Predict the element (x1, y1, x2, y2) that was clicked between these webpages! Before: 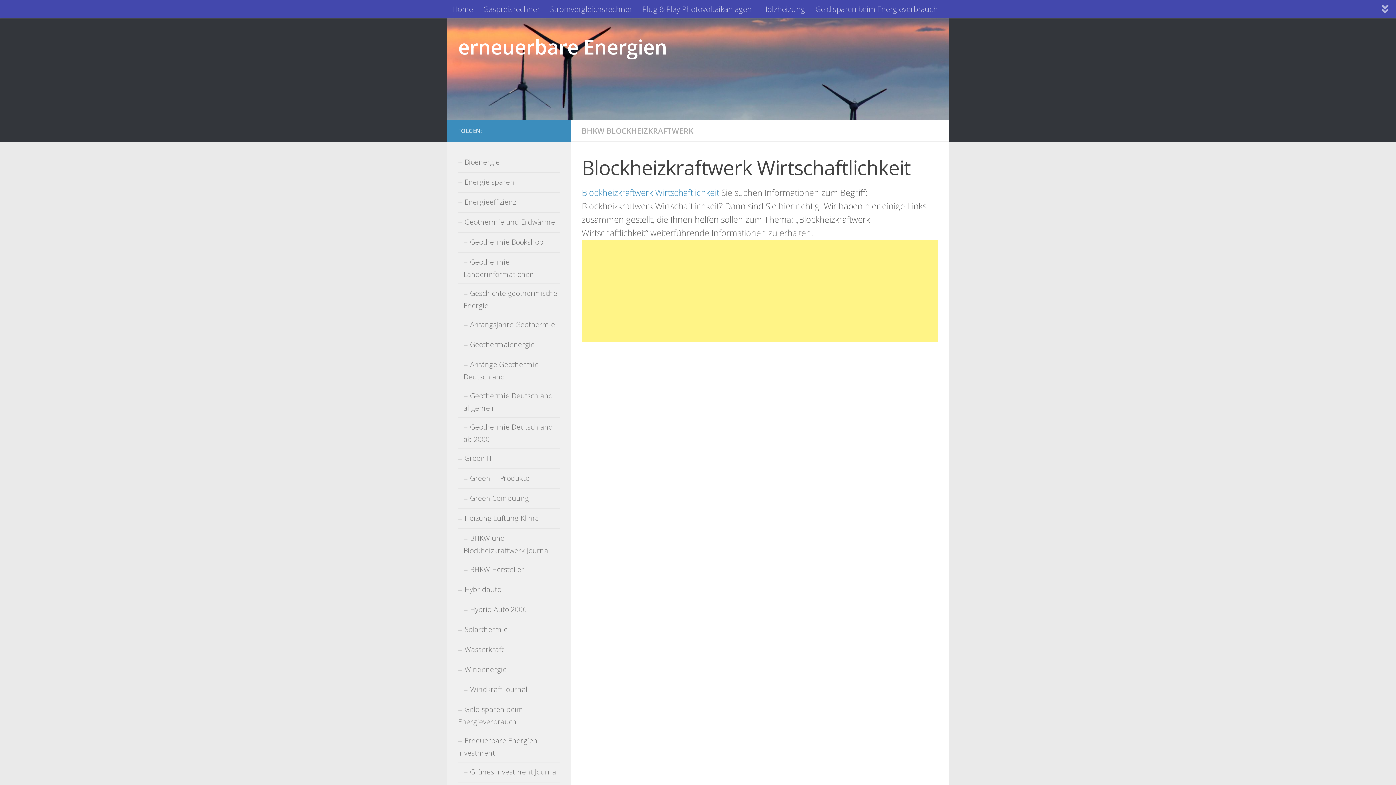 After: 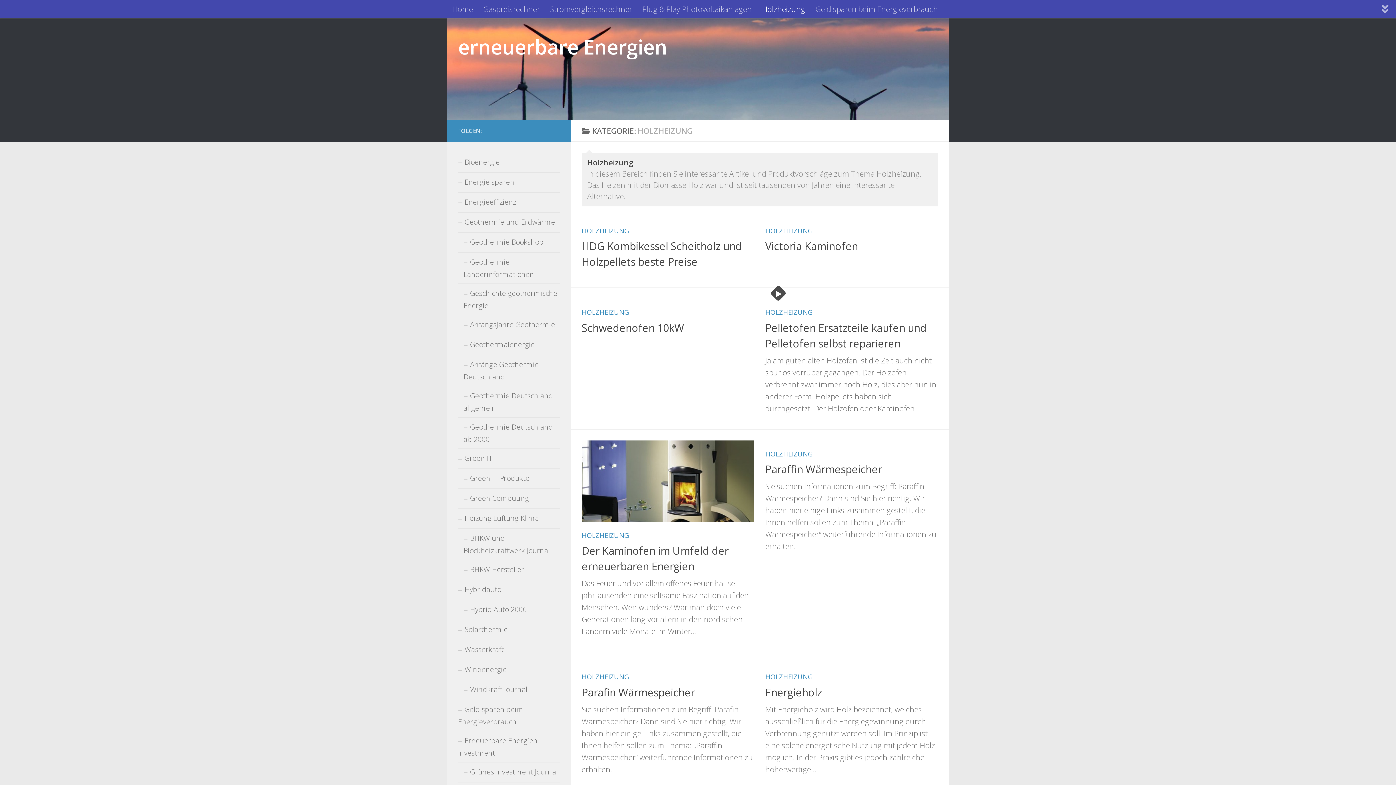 Action: bbox: (757, 0, 810, 18) label: Holzheizung